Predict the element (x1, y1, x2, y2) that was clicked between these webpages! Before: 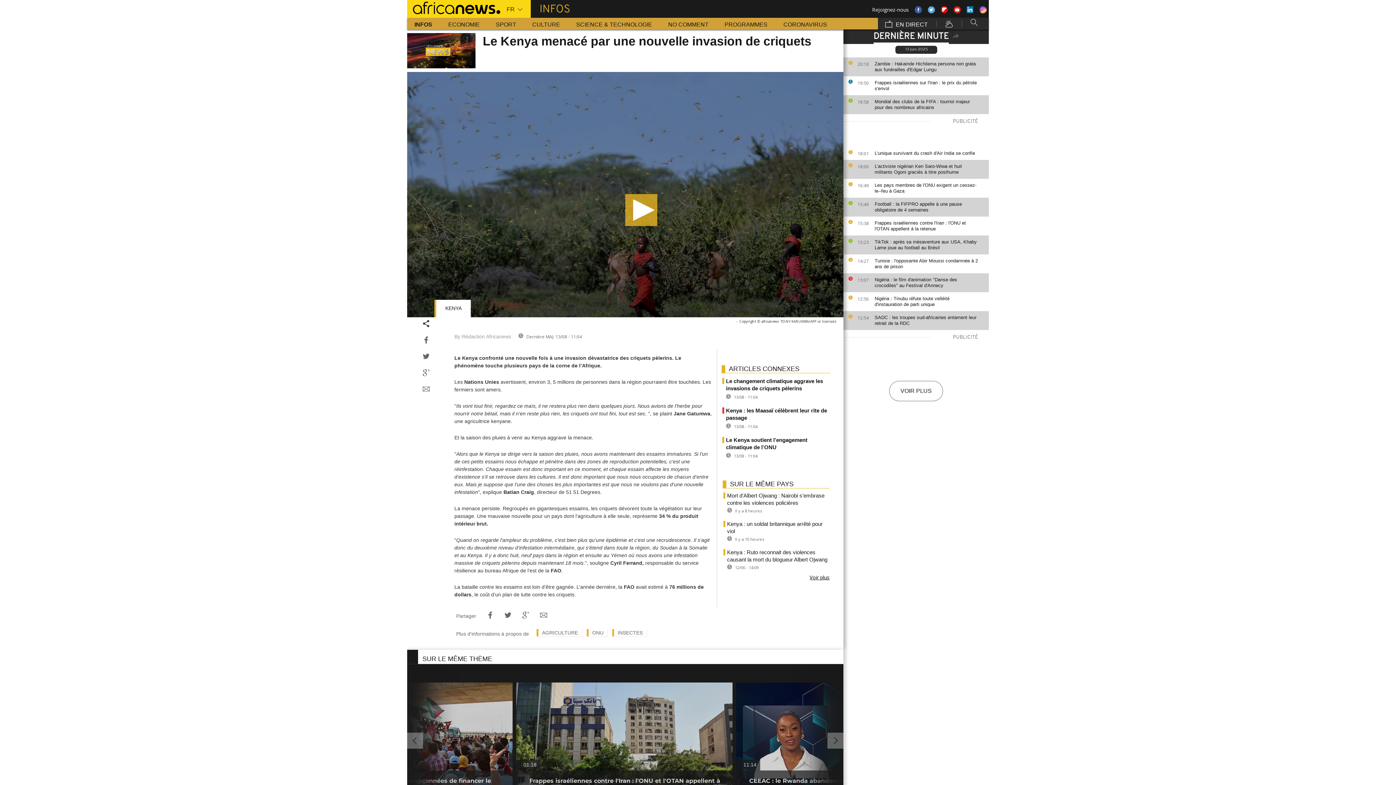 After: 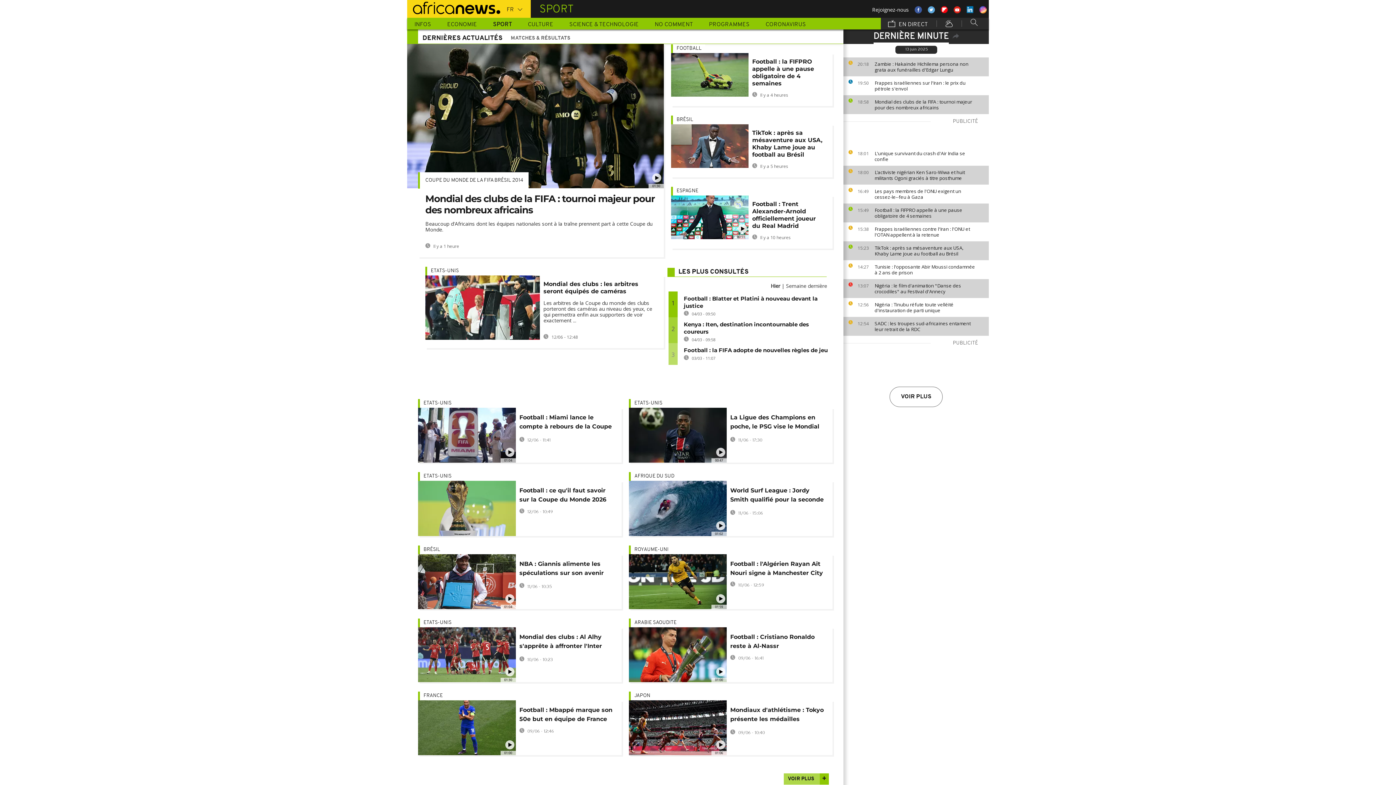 Action: bbox: (488, 17, 523, 29) label: SPORT